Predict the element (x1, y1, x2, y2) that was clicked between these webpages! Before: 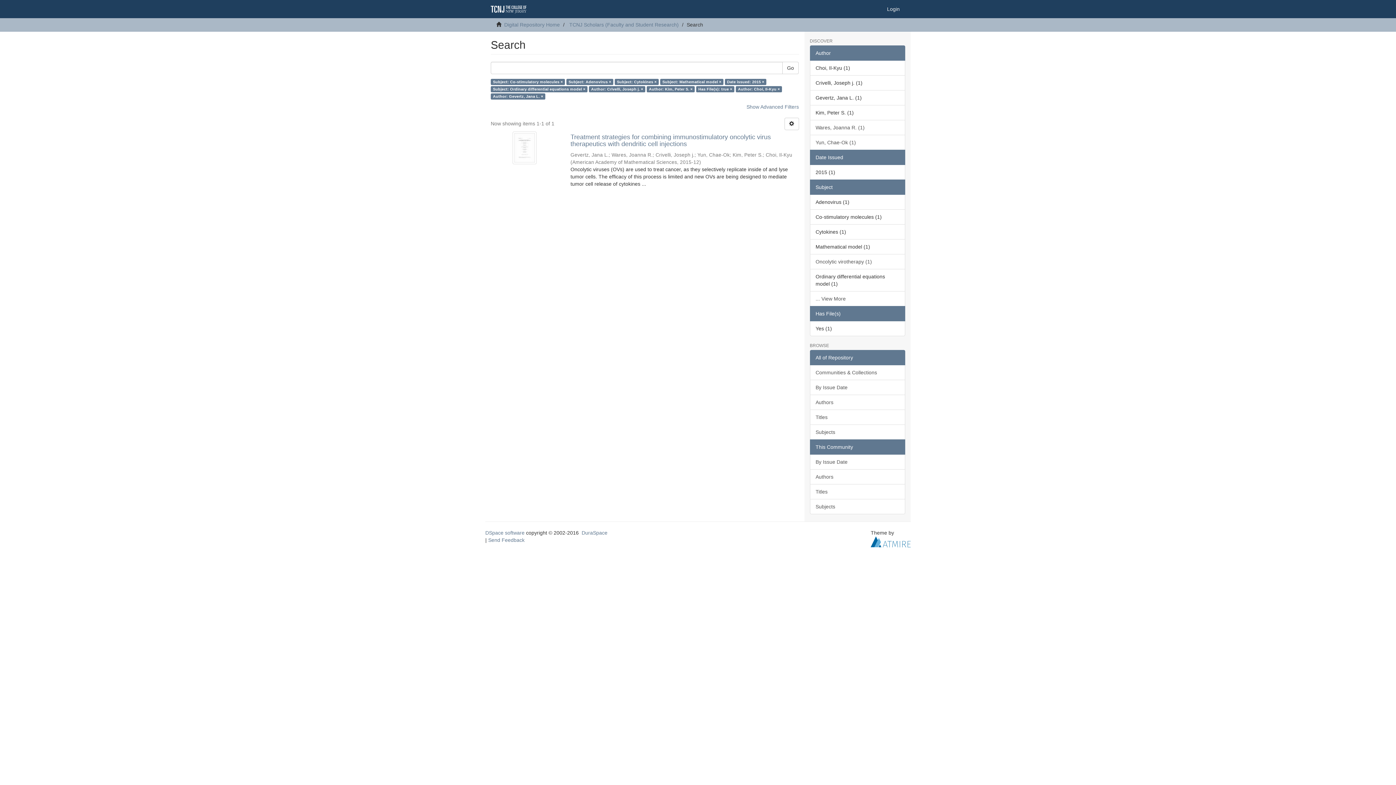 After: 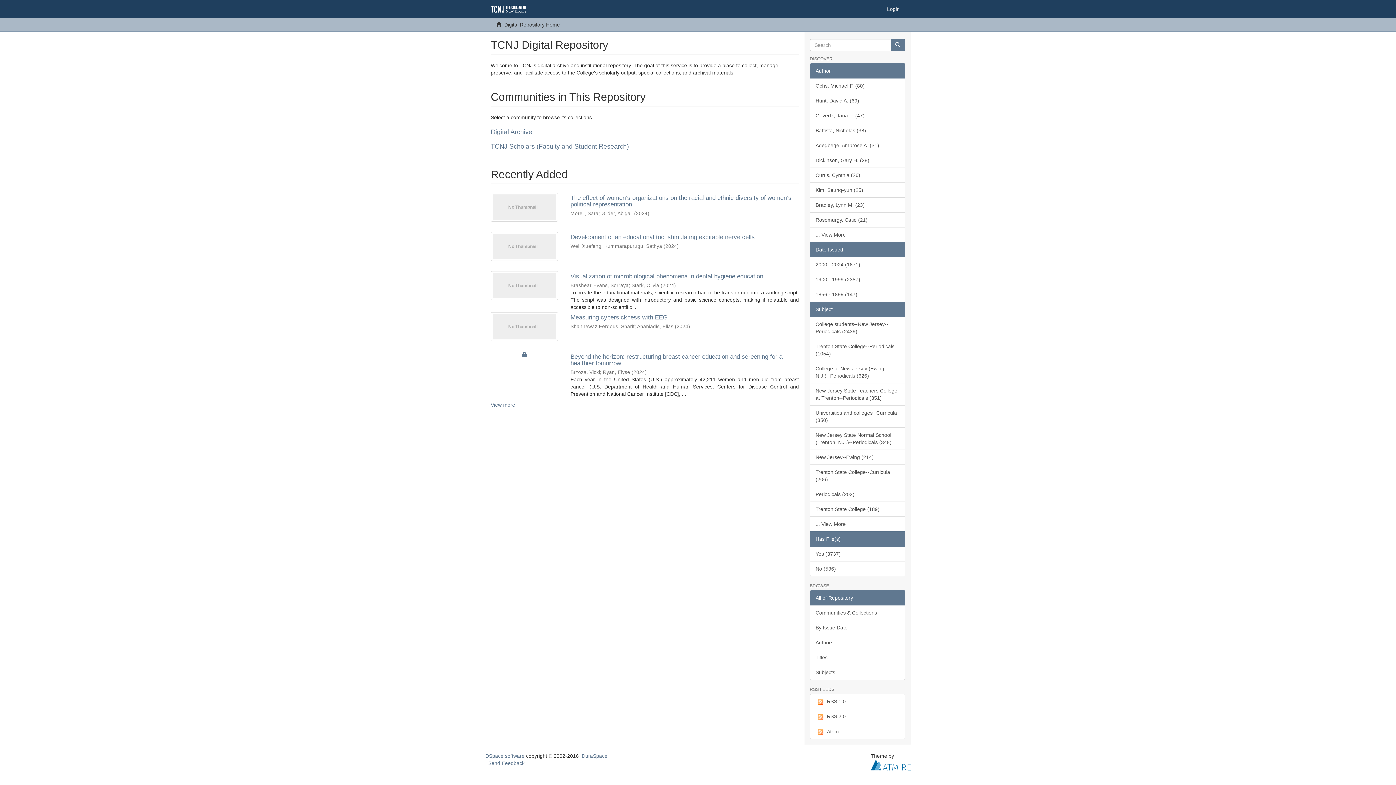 Action: bbox: (485, 0, 531, 18)